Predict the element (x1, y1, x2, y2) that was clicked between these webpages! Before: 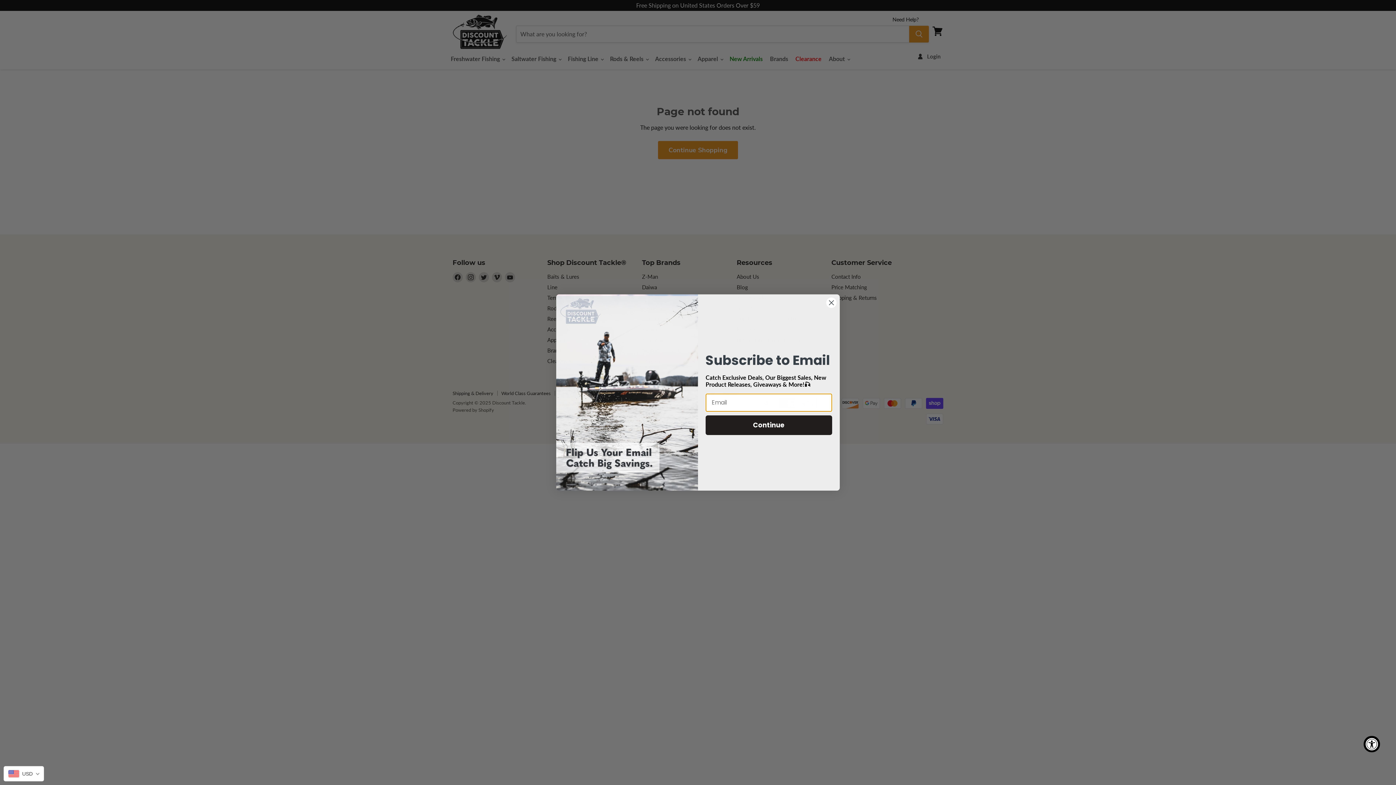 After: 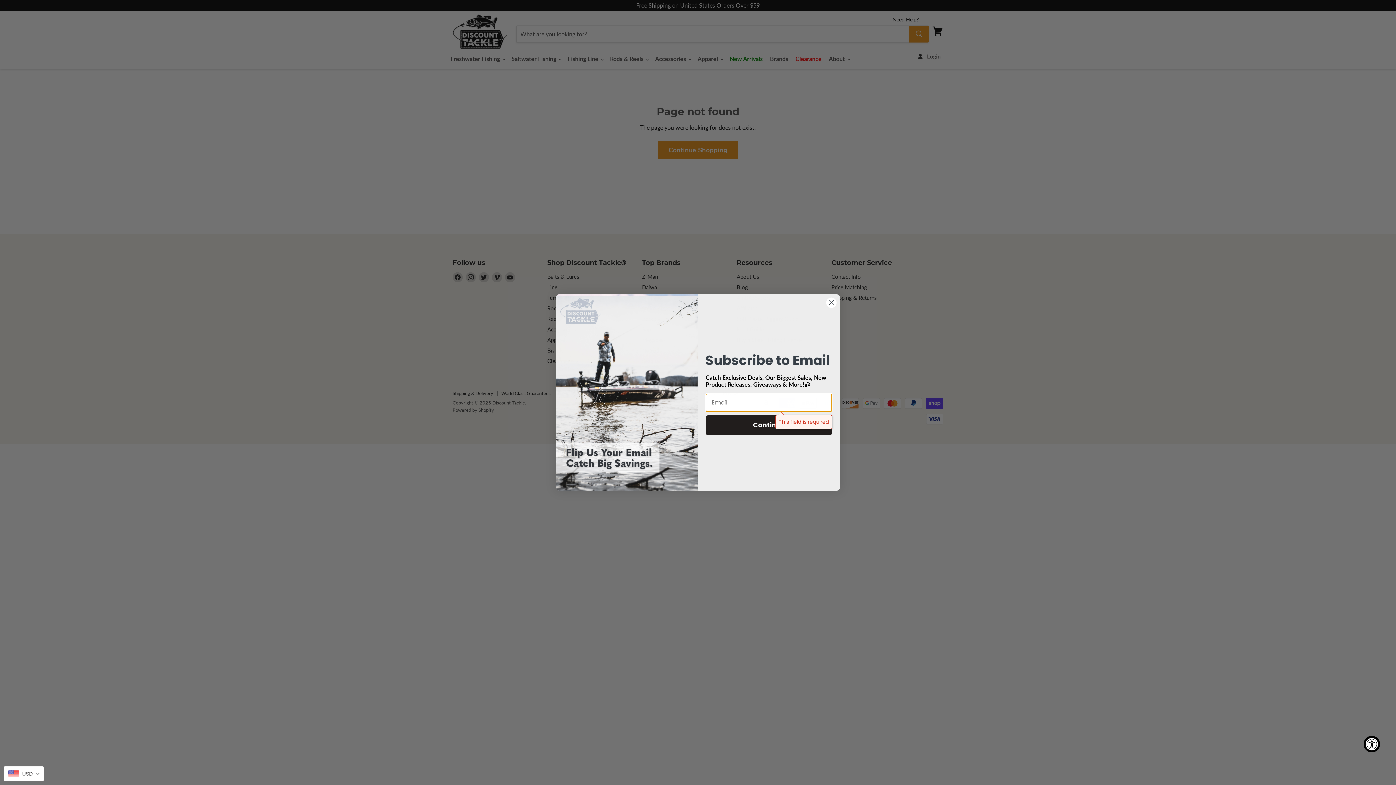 Action: bbox: (705, 415, 832, 435) label: Continue